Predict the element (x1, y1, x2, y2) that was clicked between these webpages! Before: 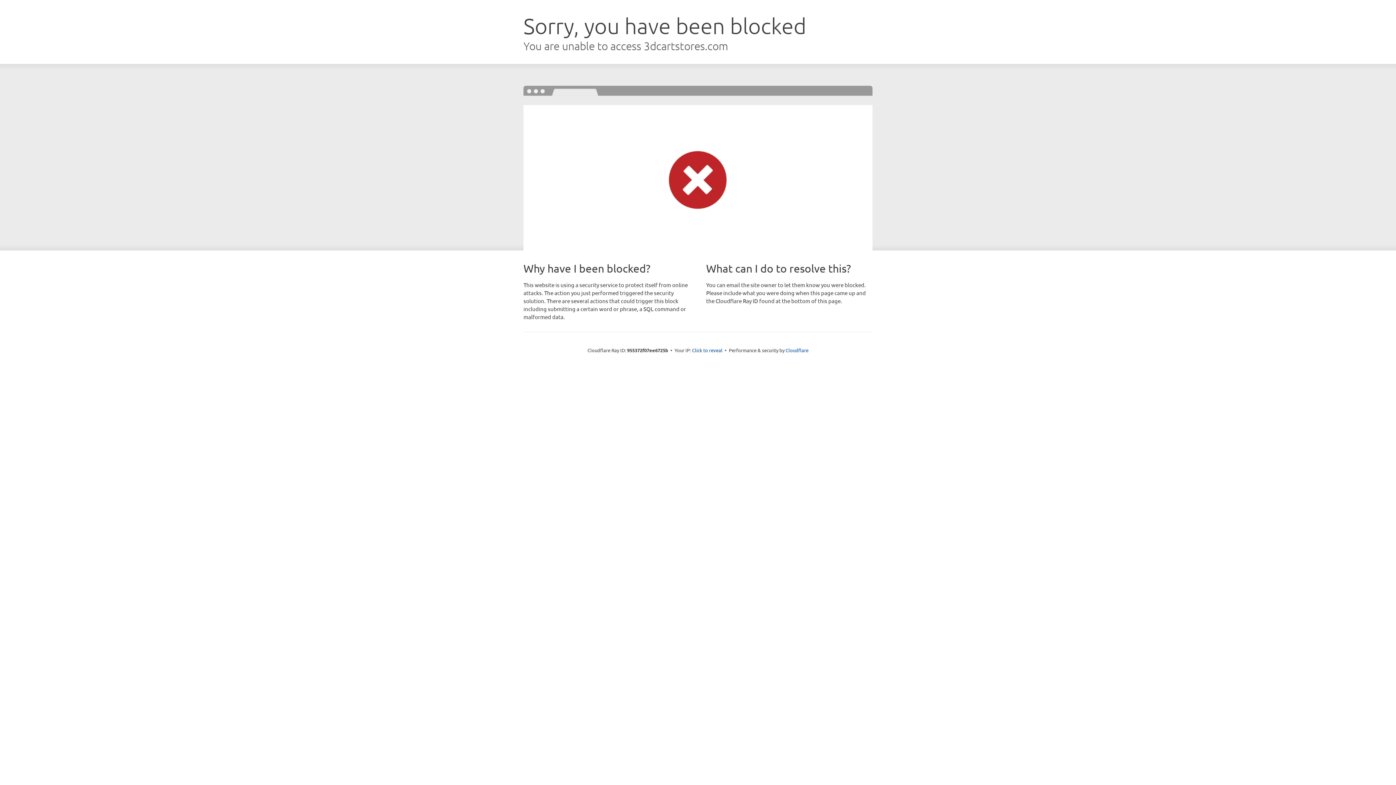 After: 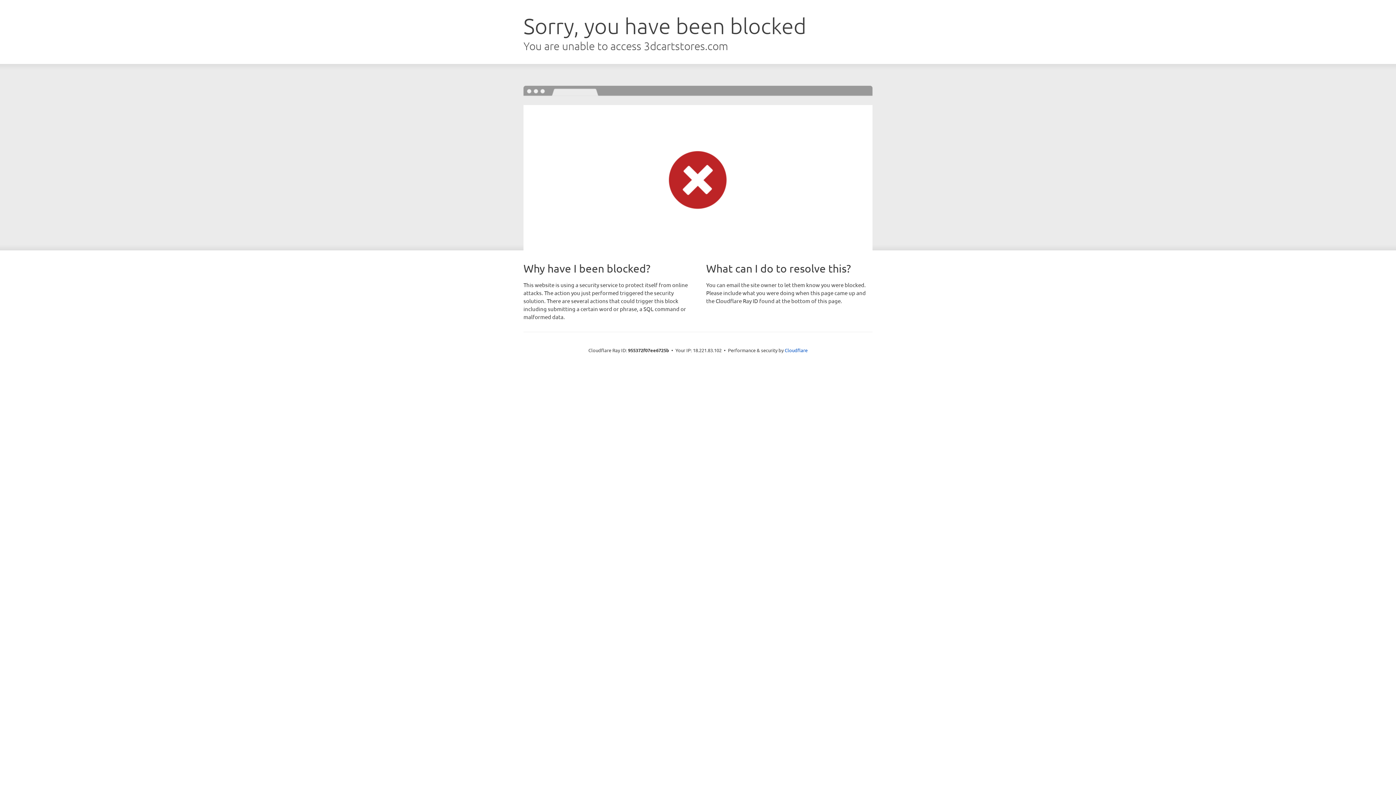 Action: bbox: (692, 346, 722, 353) label: Click to reveal